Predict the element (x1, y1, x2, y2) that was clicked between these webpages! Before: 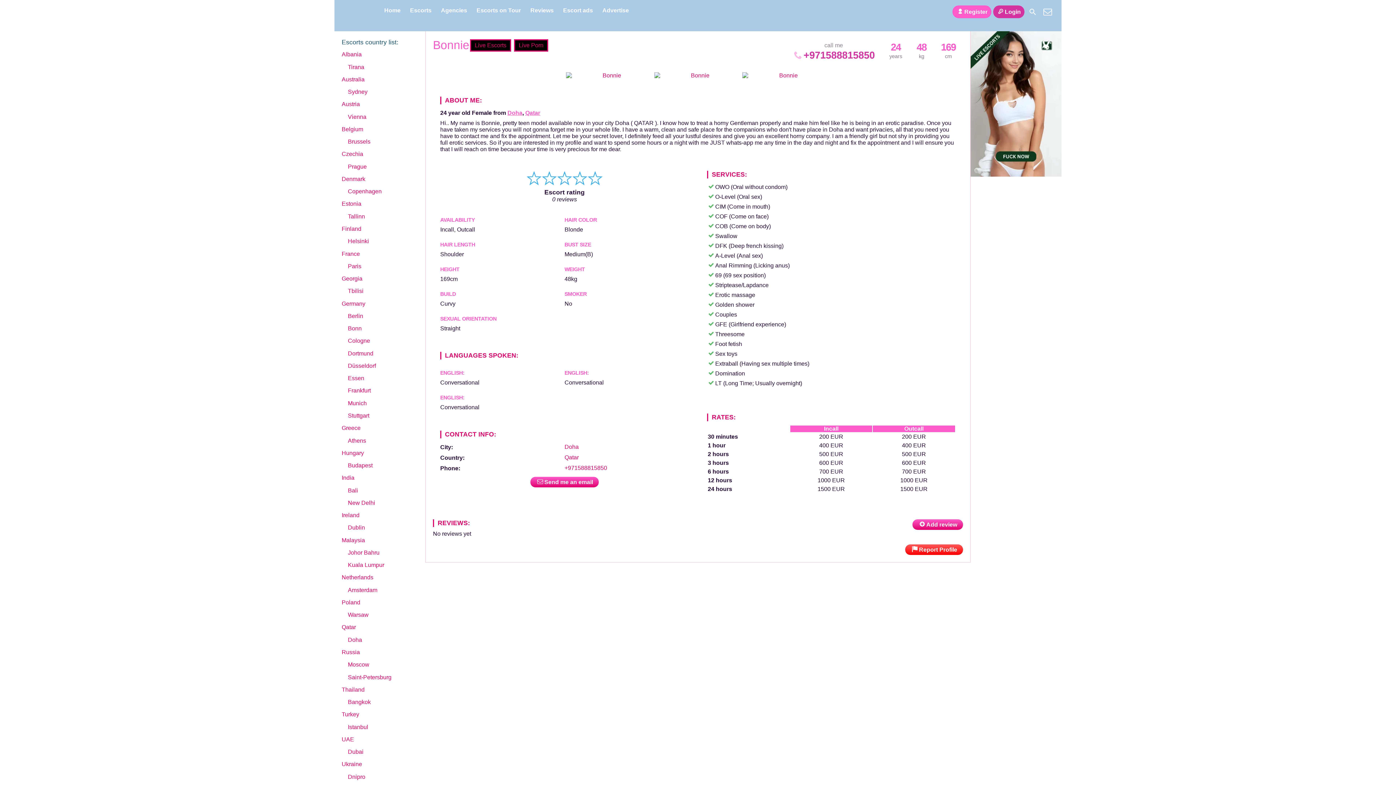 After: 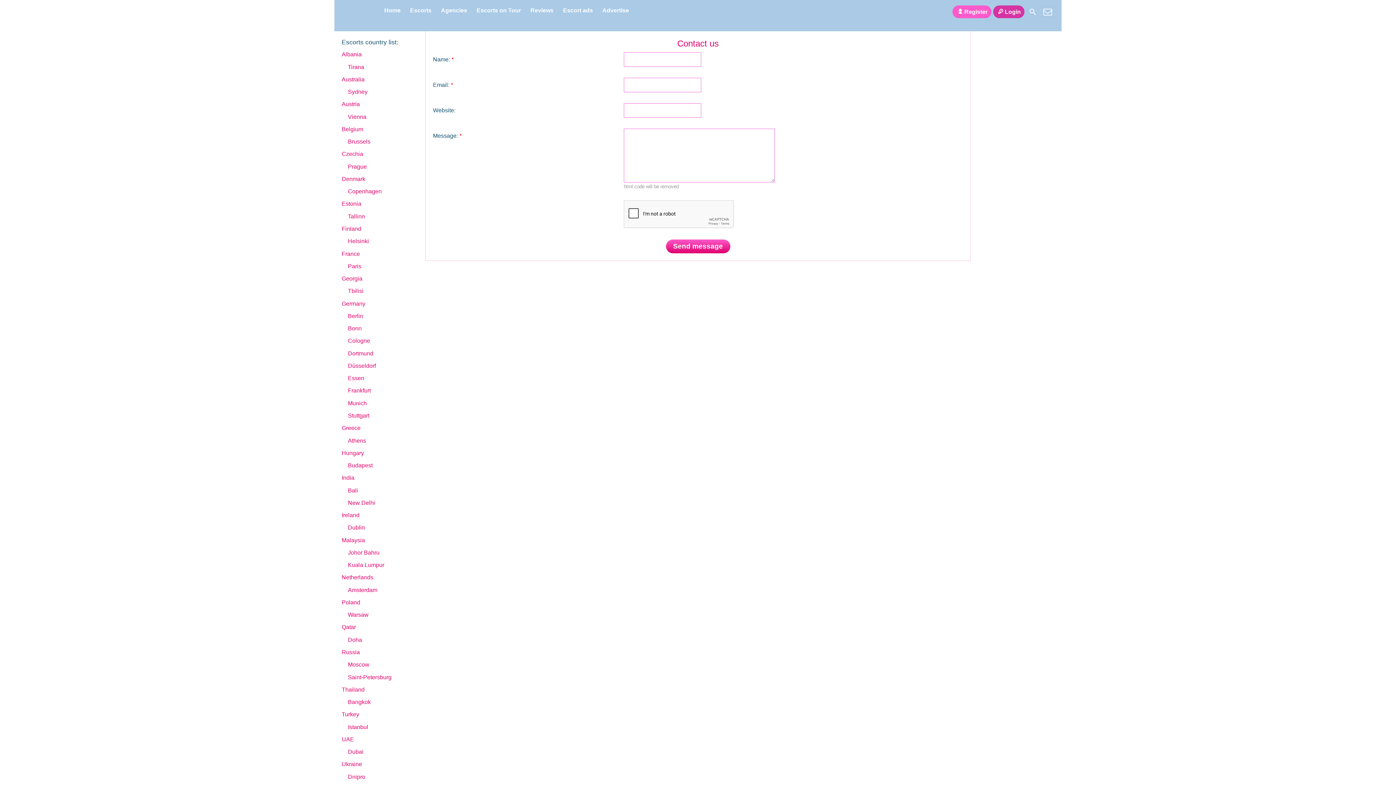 Action: bbox: (1041, 5, 1054, 18)